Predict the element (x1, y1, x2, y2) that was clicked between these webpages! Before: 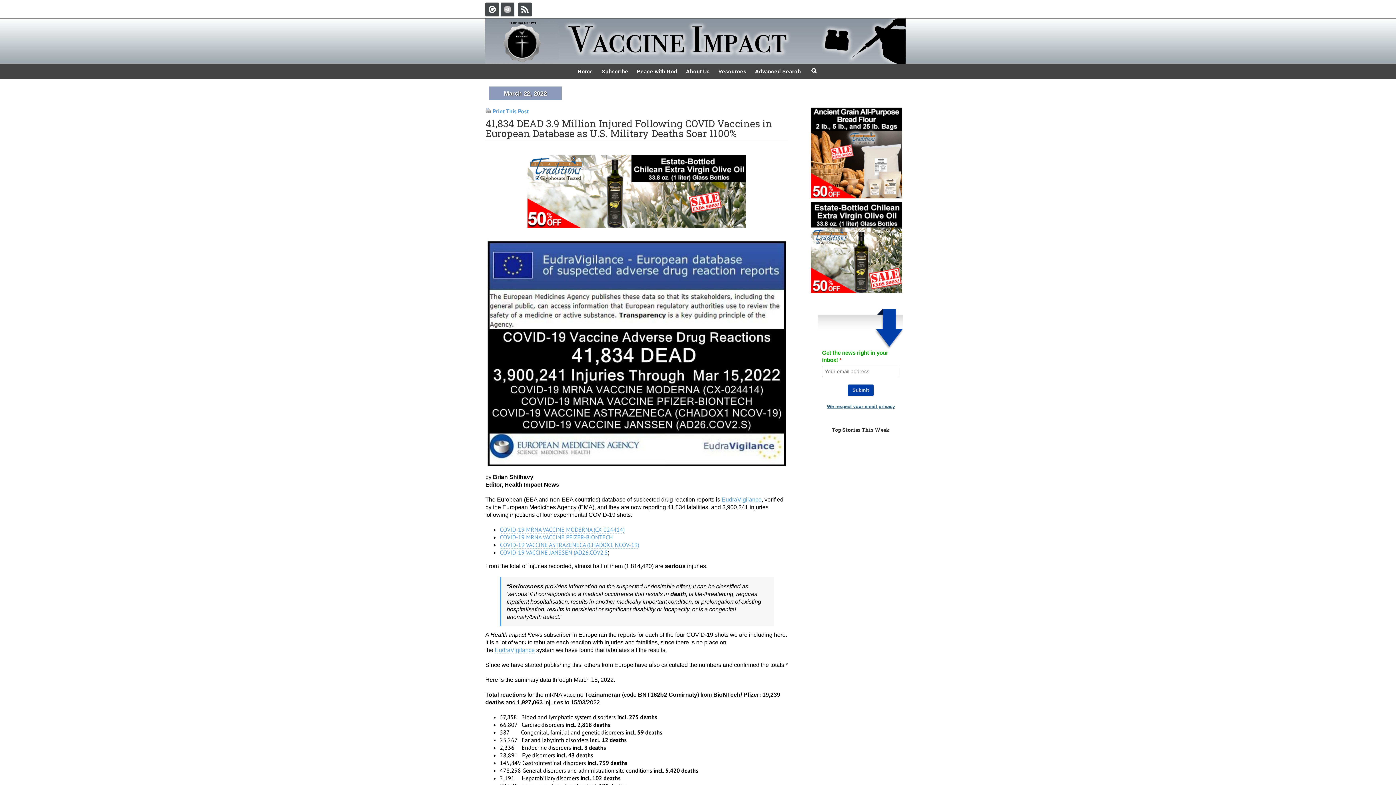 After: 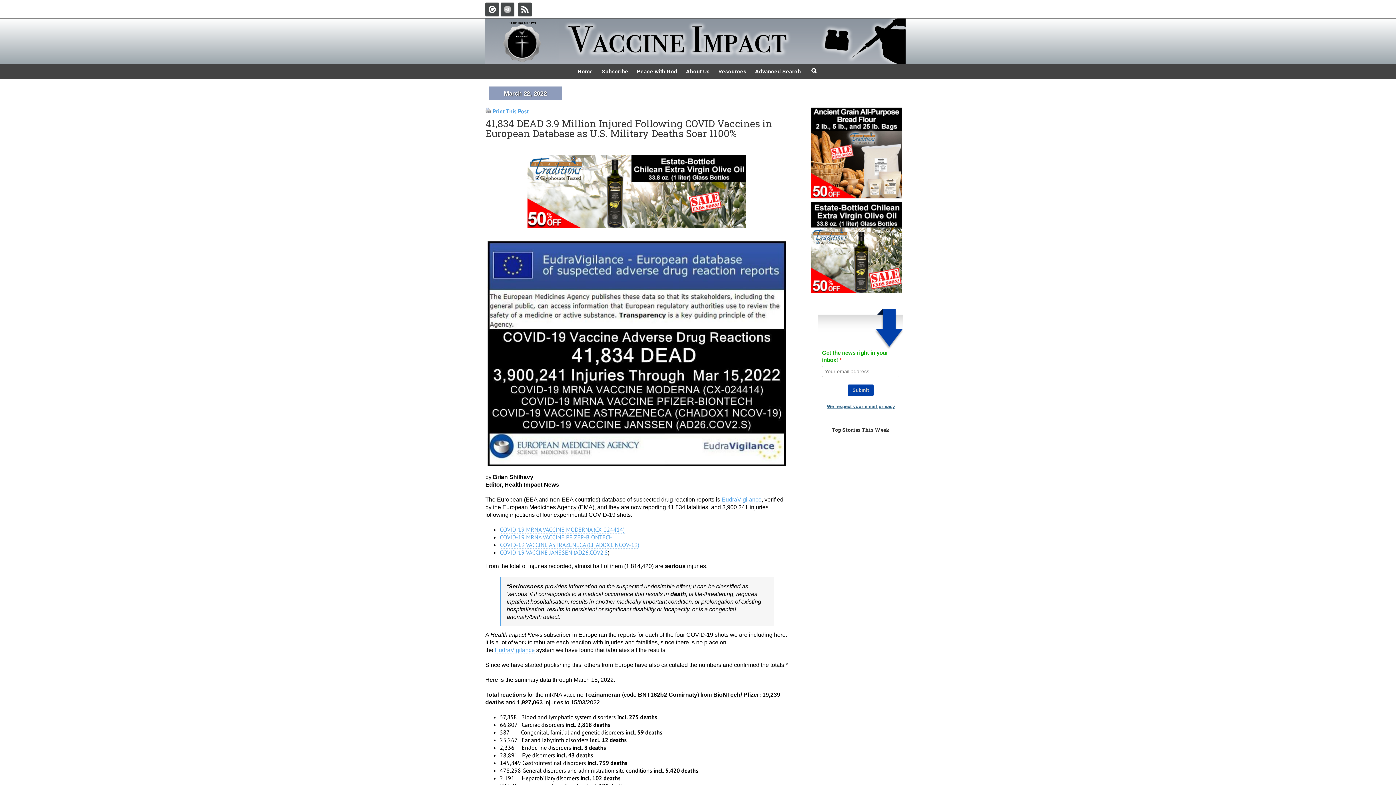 Action: label: COVID-19 MRNA VACCINE MODERNA (CX-024414) bbox: (500, 526, 624, 533)